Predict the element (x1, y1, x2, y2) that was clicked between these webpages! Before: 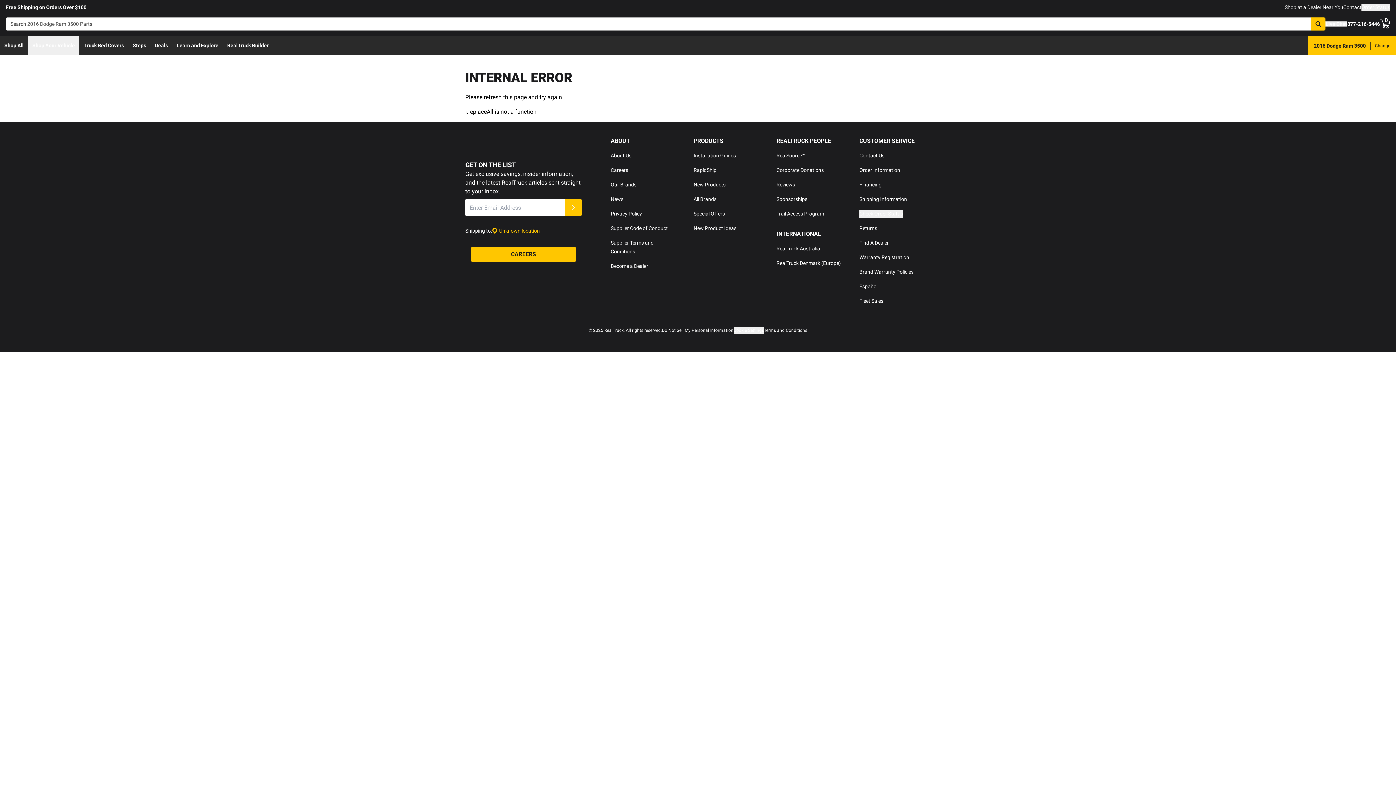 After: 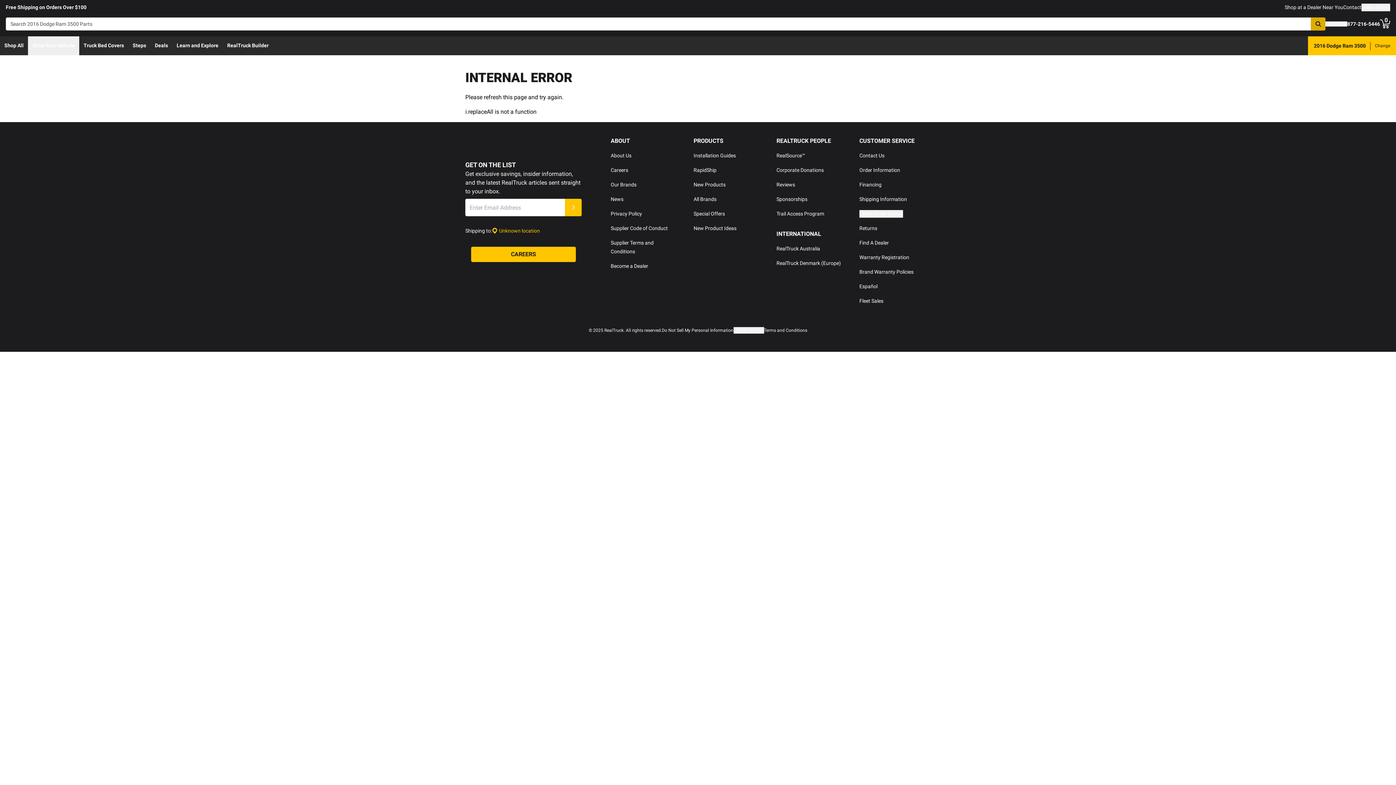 Action: label: Search bbox: (1311, 17, 1325, 30)